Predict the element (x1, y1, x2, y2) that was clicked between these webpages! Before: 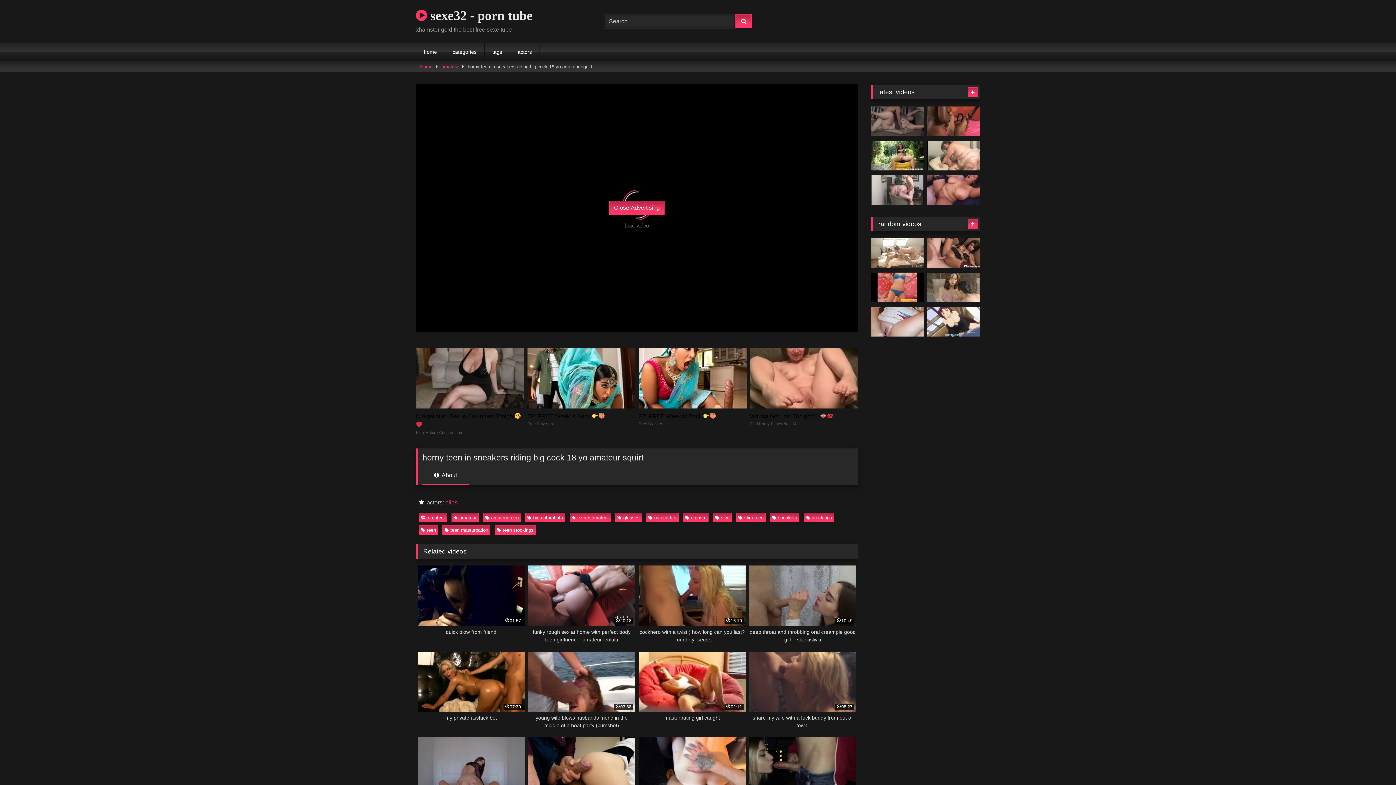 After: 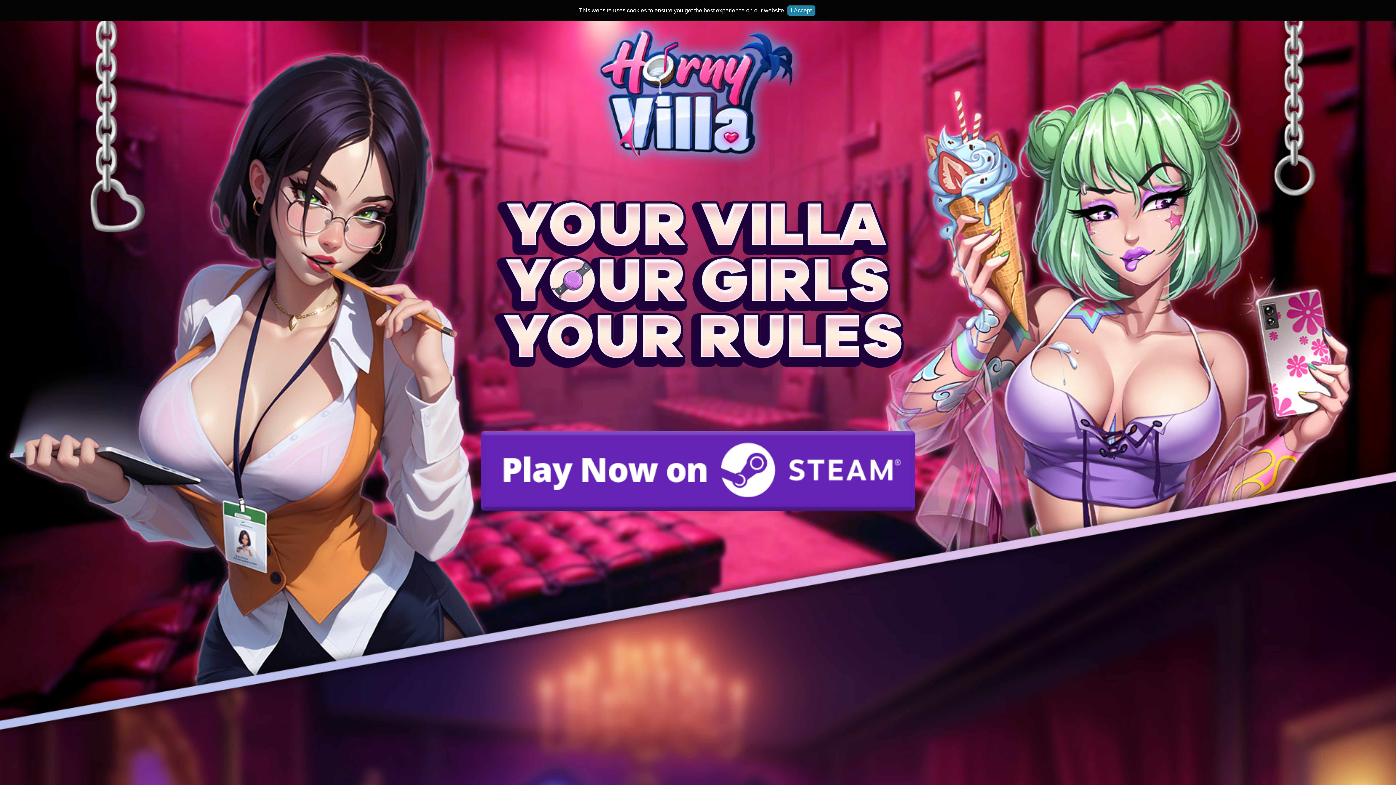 Action: bbox: (967, 219, 977, 228)